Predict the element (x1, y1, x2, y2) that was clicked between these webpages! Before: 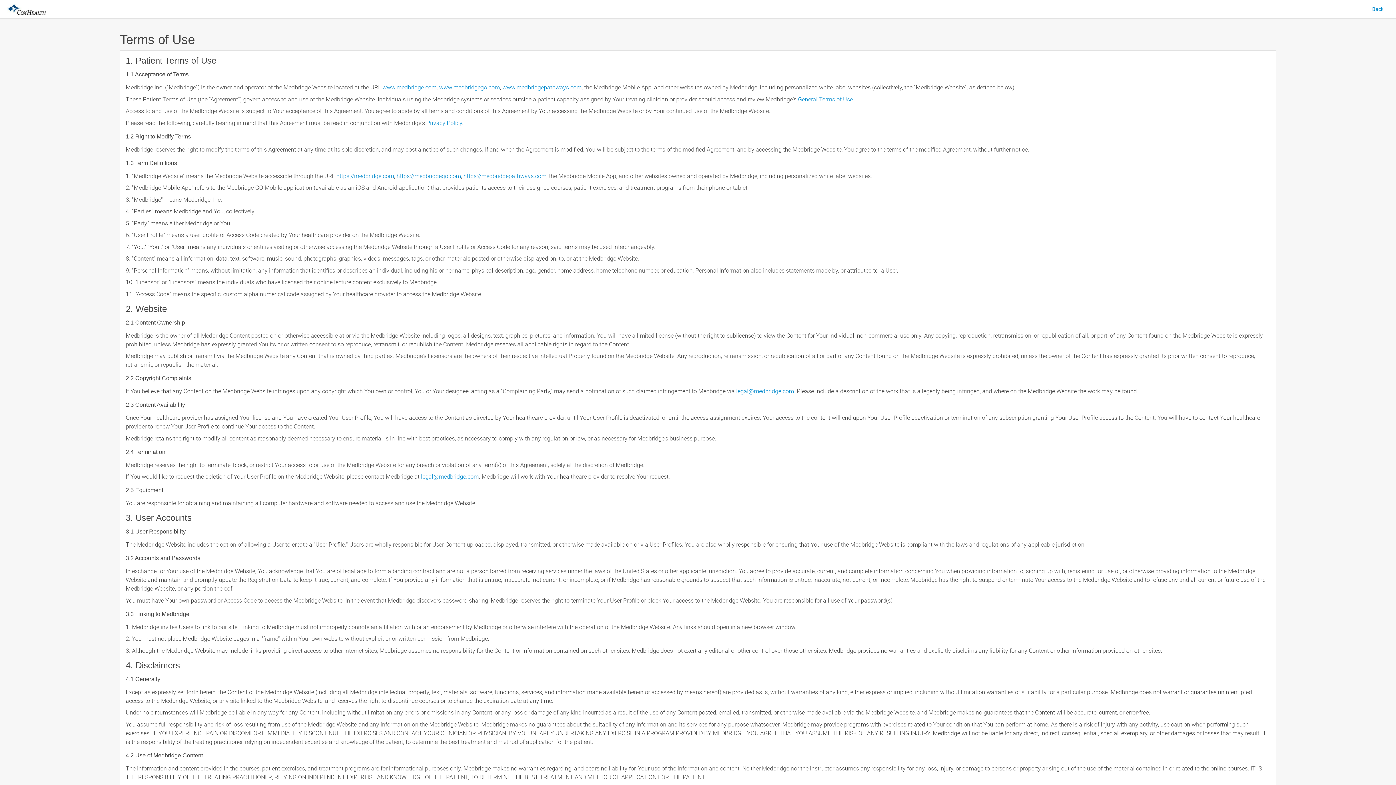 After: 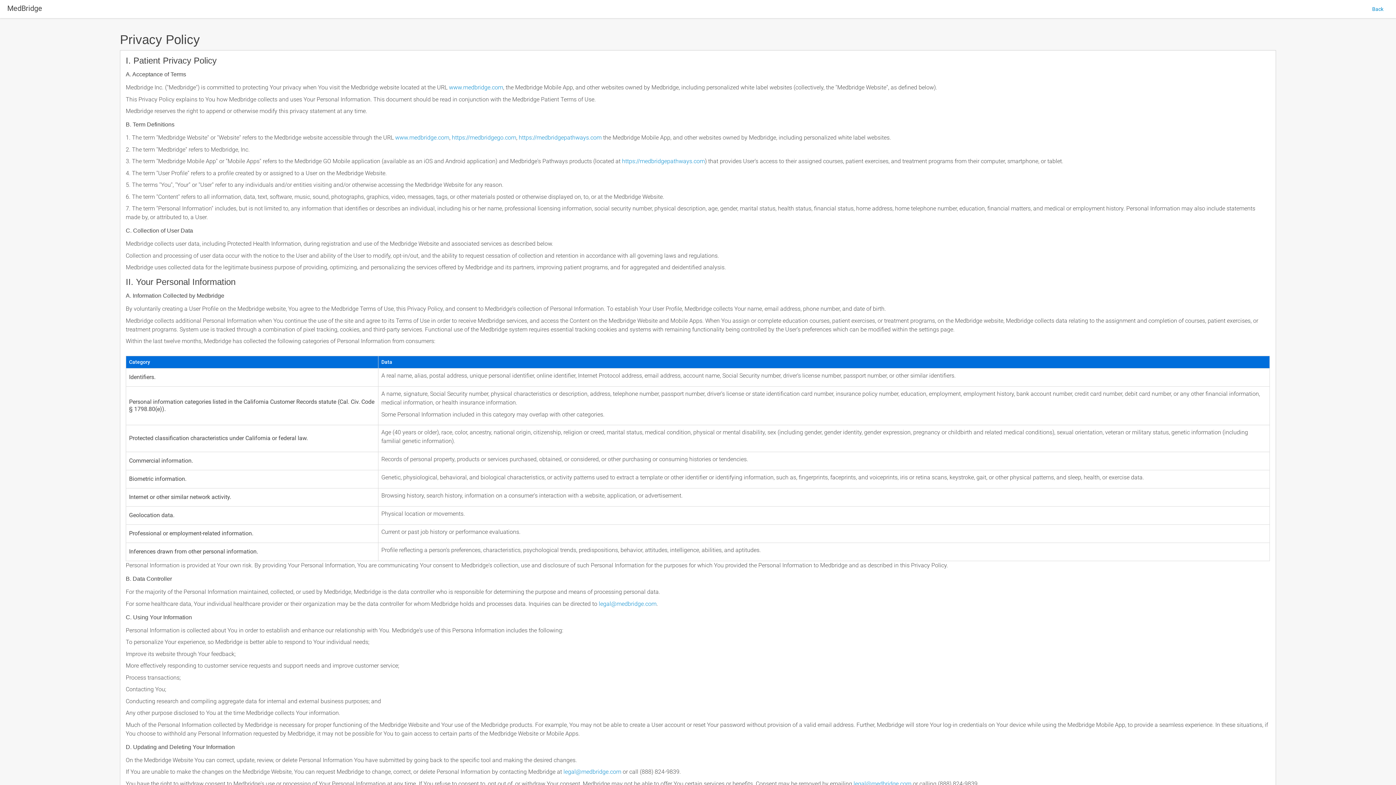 Action: bbox: (426, 119, 462, 126) label: Privacy Policy